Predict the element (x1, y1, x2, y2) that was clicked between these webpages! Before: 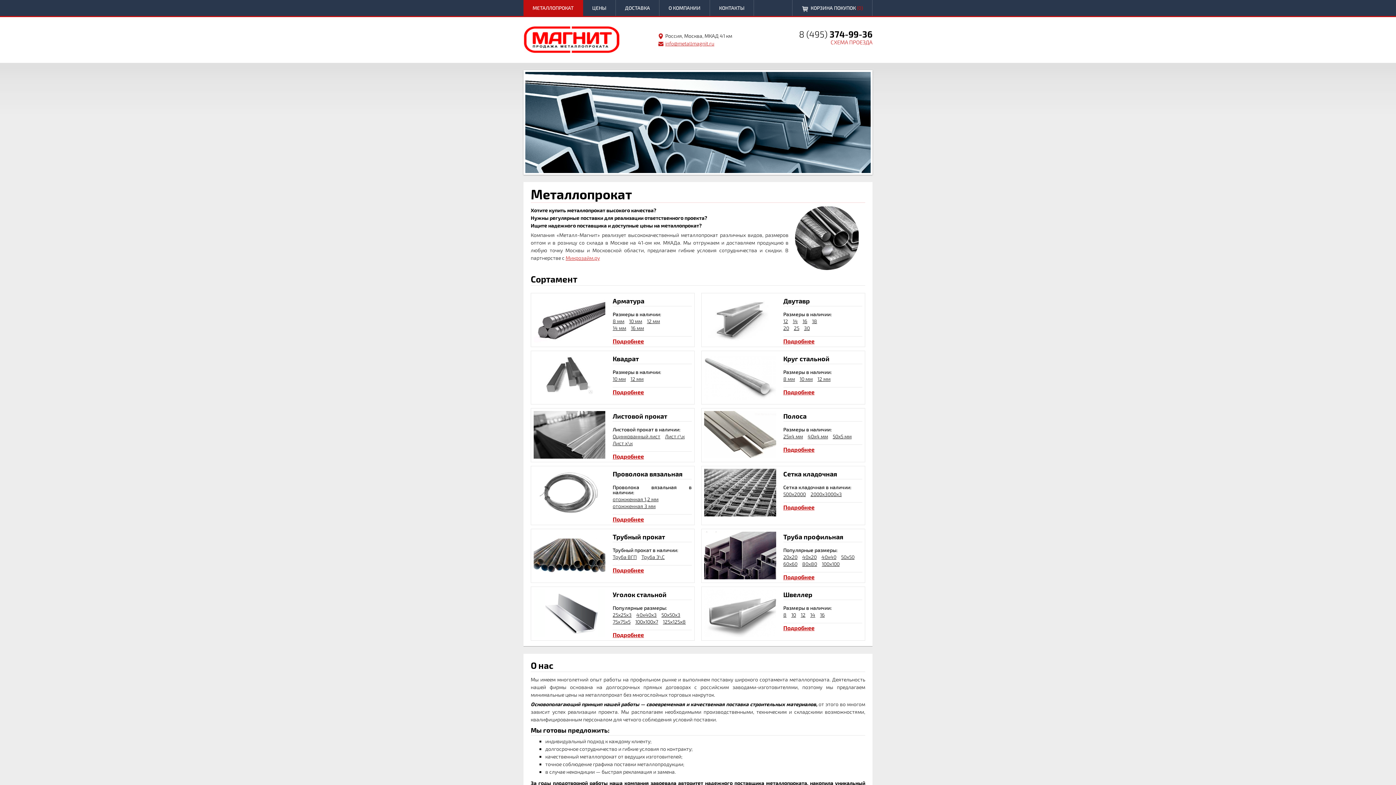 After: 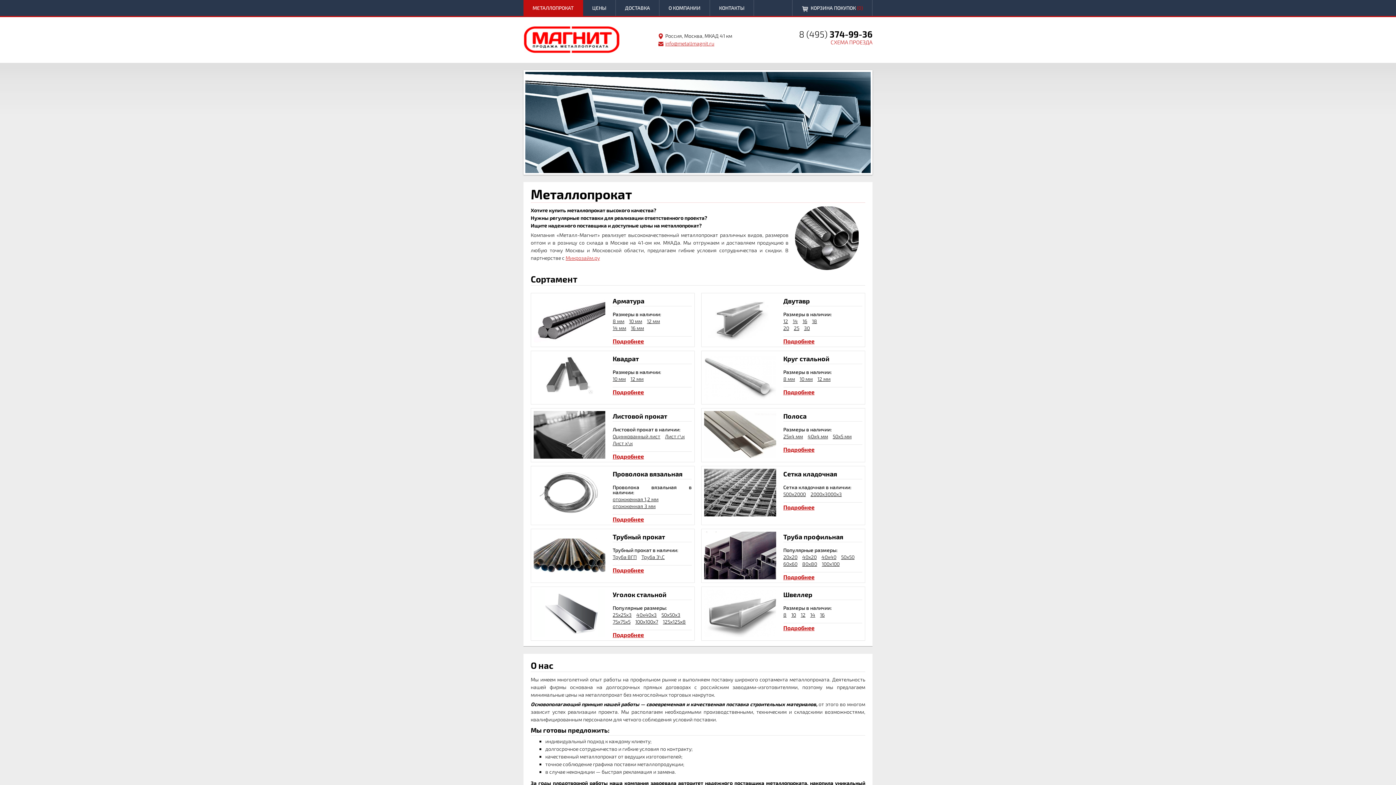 Action: label: 8 bbox: (783, 611, 786, 618)